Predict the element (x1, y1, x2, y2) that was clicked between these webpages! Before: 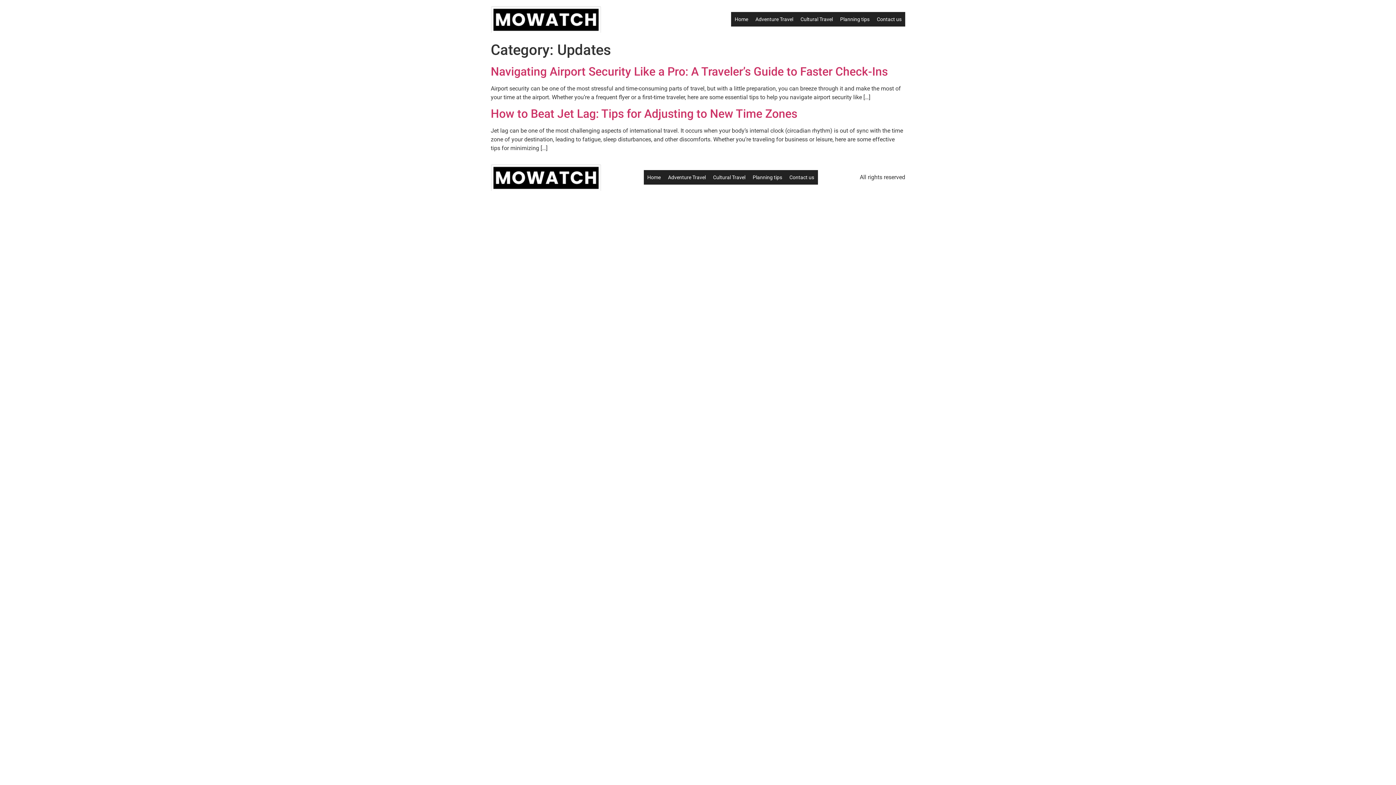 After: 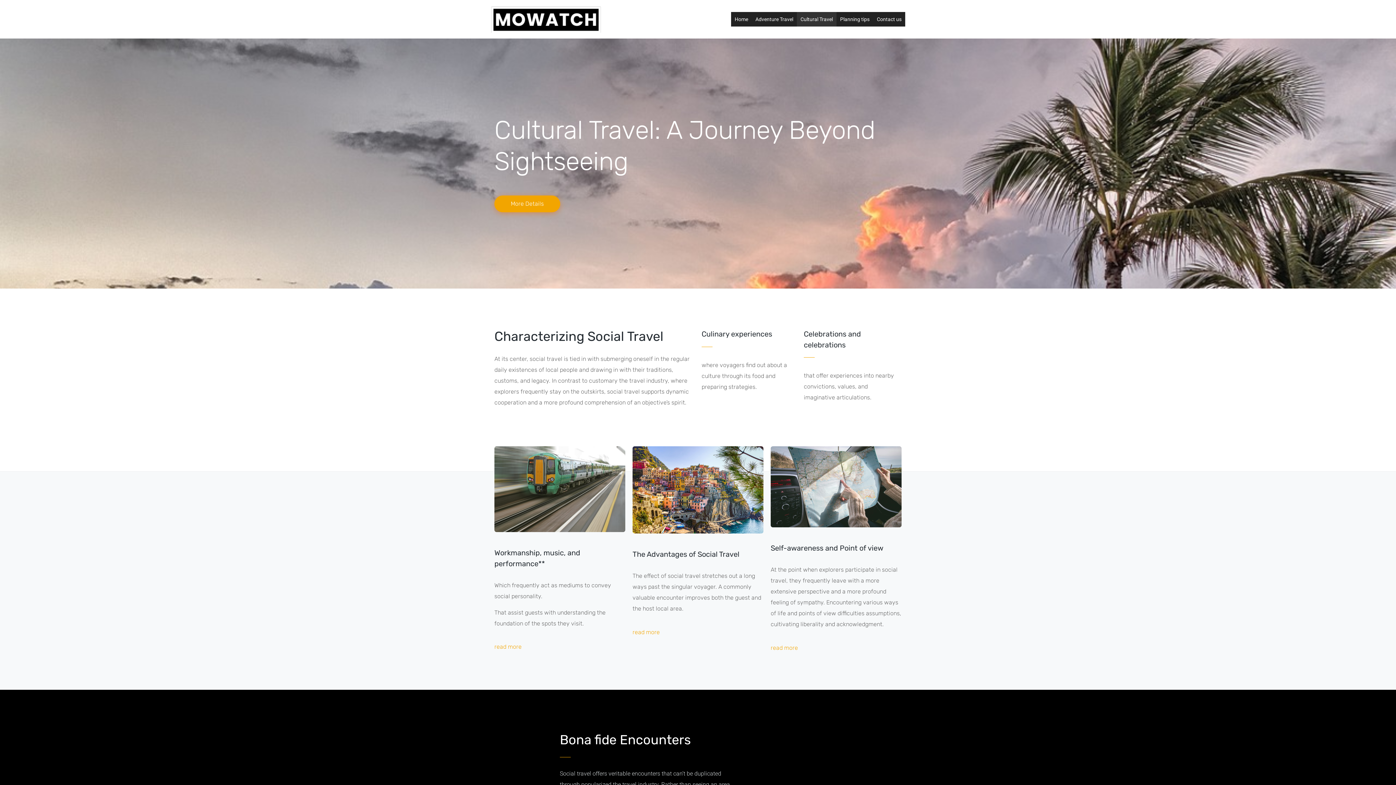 Action: bbox: (709, 170, 749, 184) label: Cultural Travel